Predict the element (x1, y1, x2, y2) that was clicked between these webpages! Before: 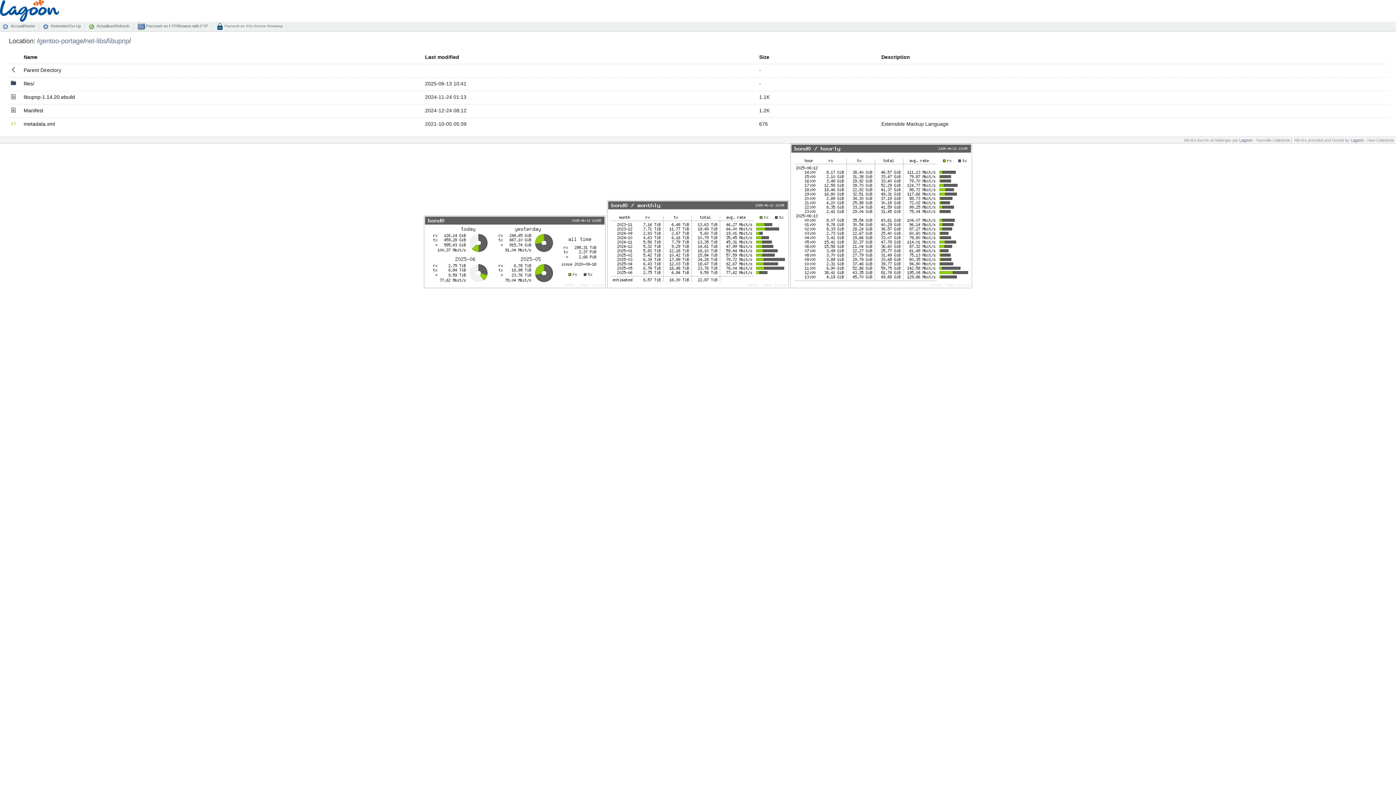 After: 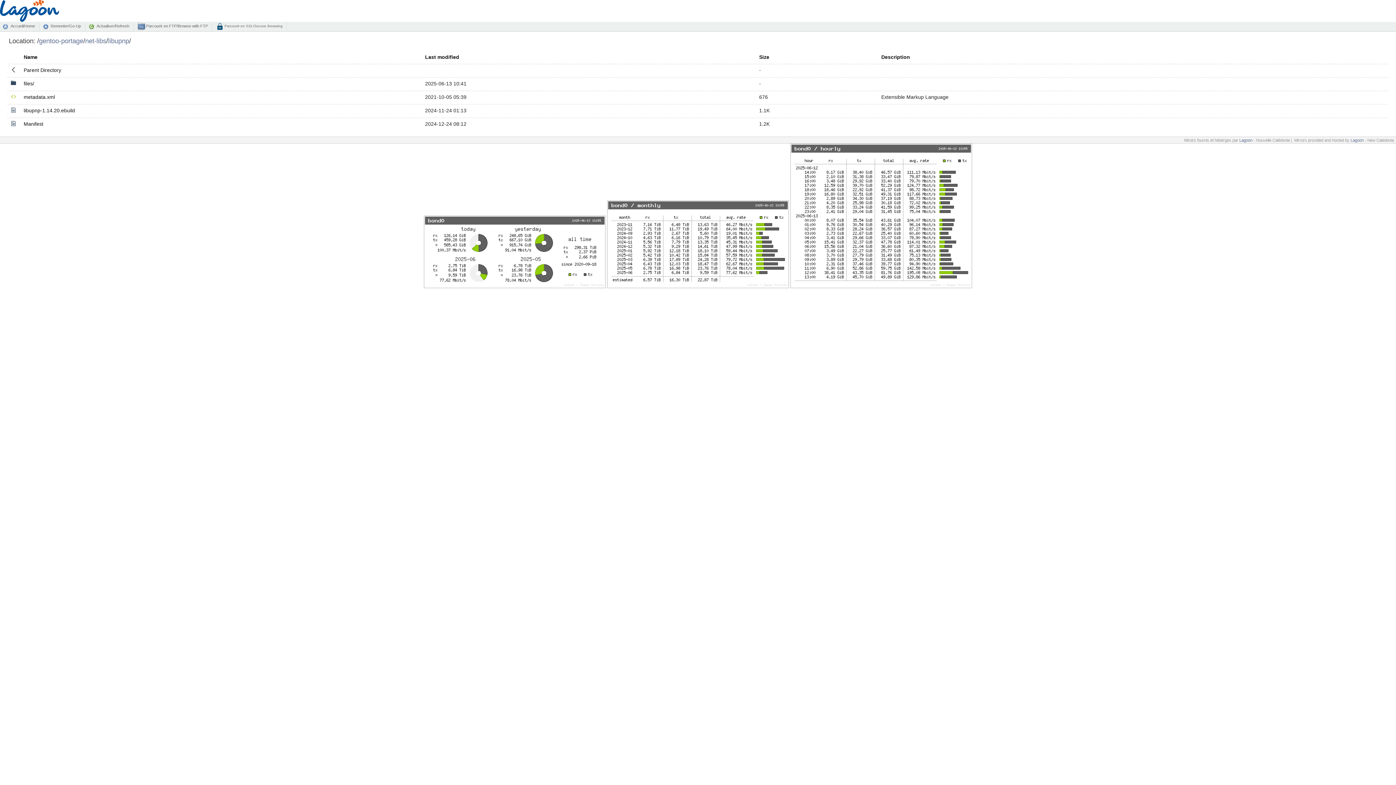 Action: label: Size bbox: (759, 54, 769, 60)